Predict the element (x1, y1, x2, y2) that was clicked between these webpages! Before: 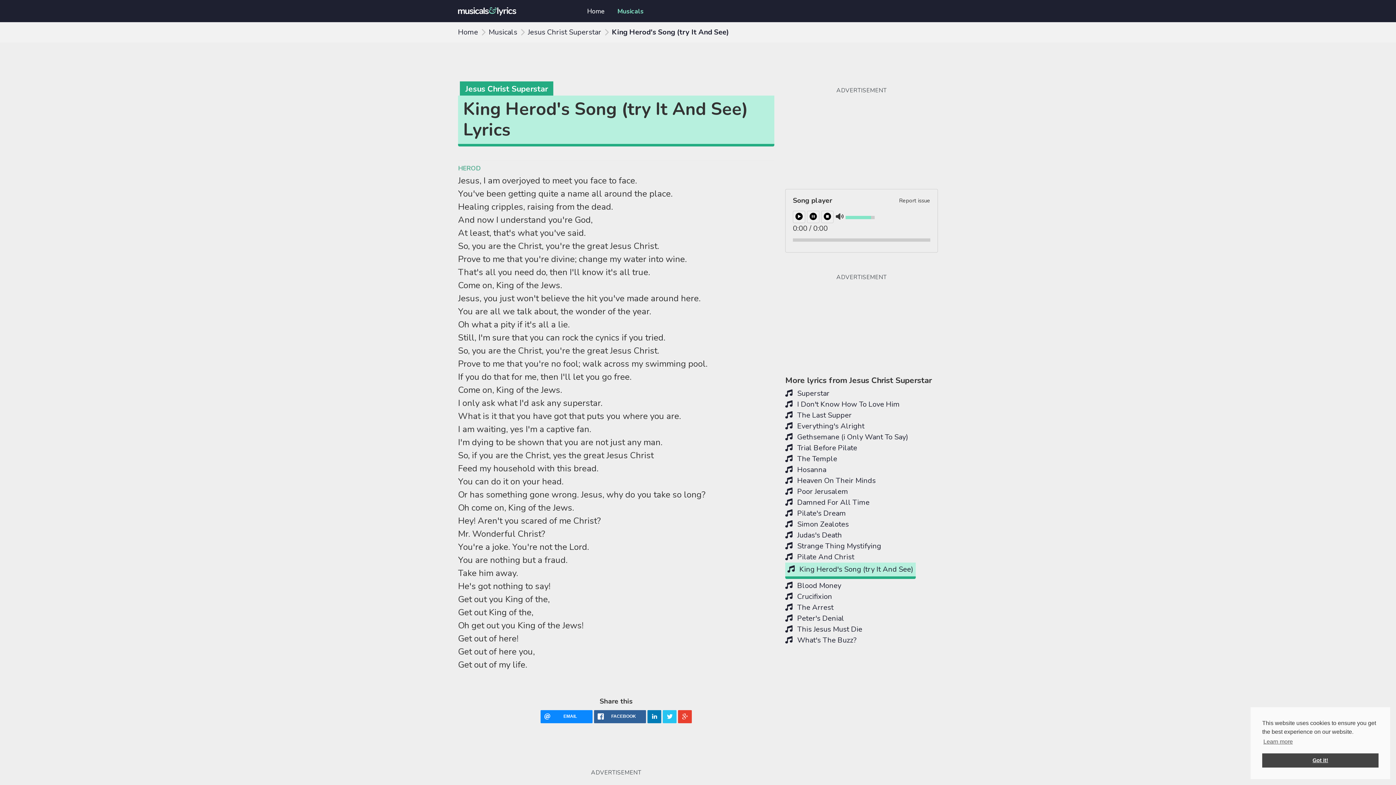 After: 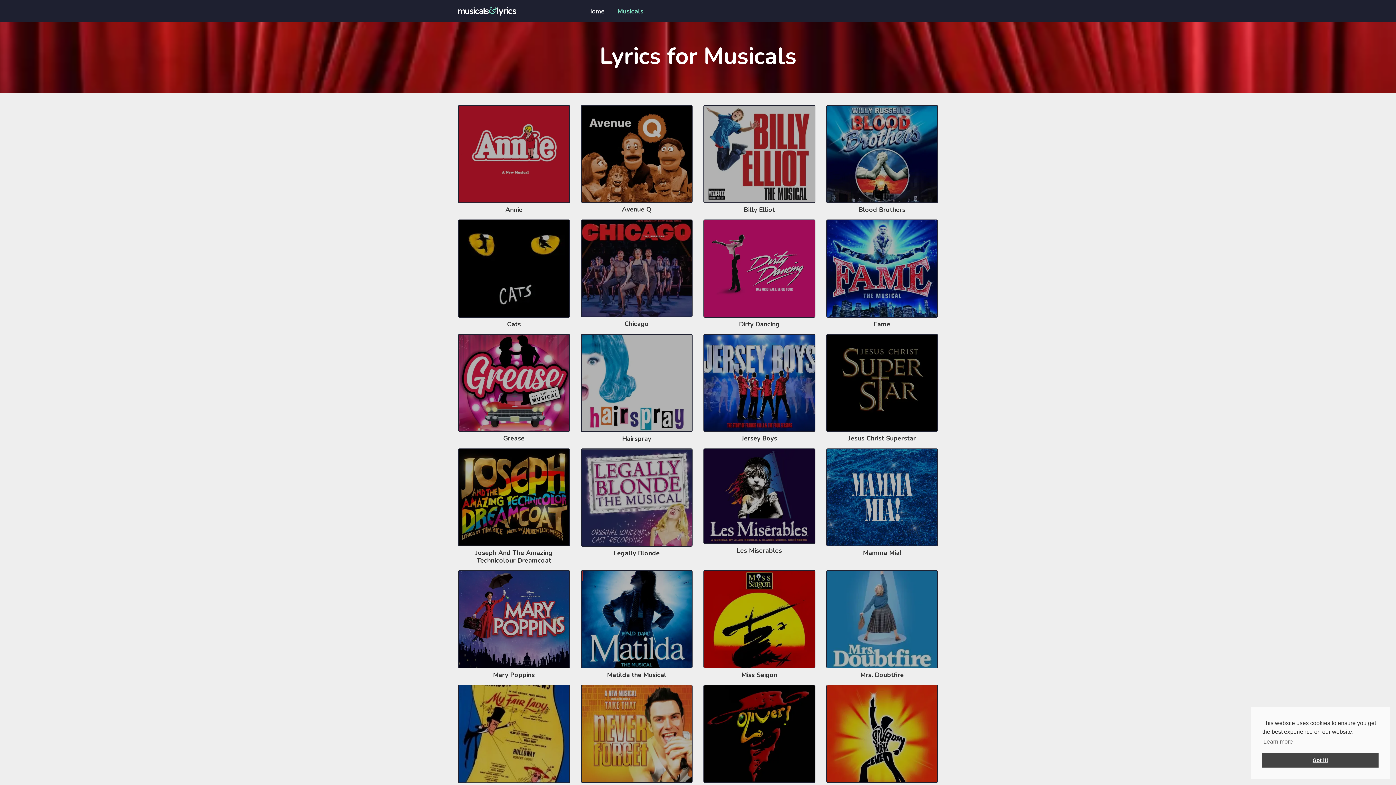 Action: bbox: (488, 27, 517, 37) label: Musicals